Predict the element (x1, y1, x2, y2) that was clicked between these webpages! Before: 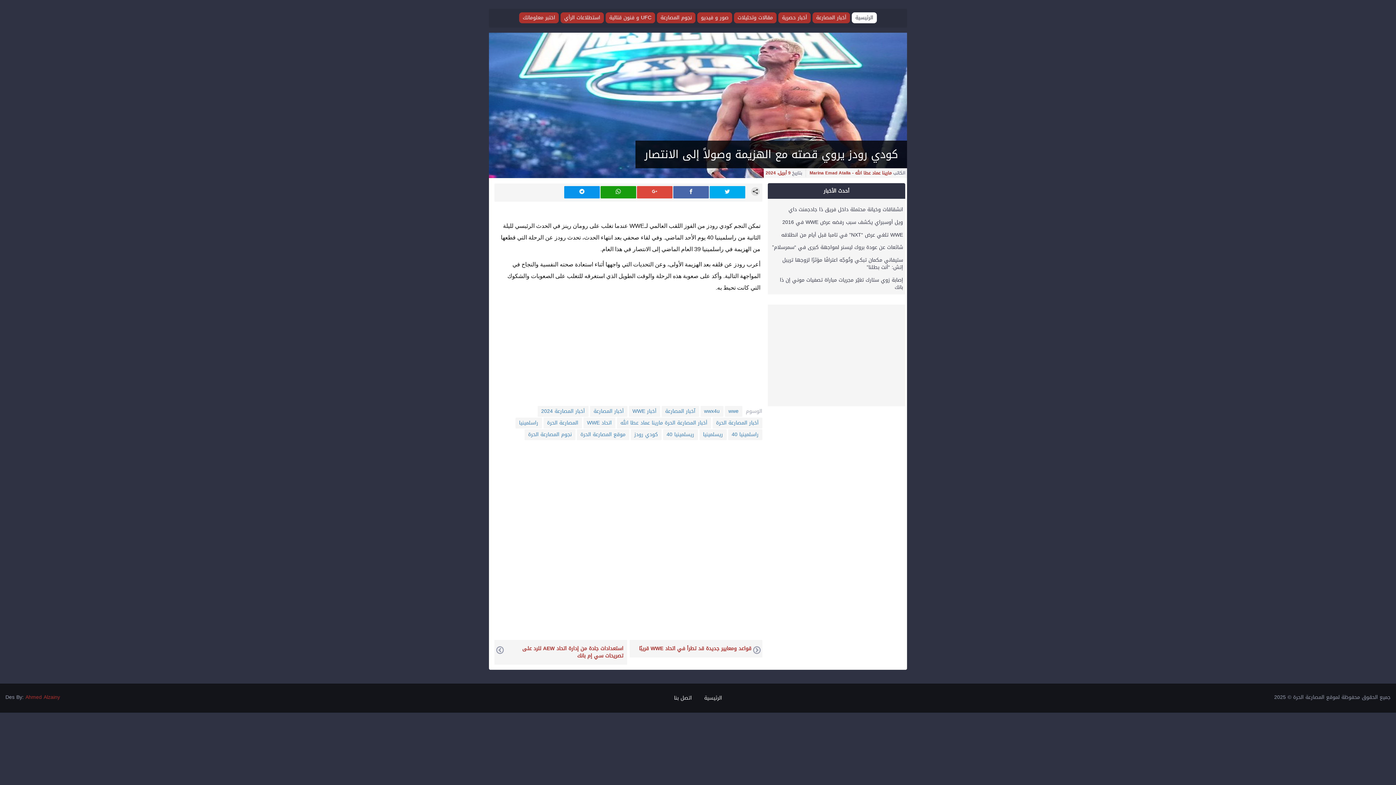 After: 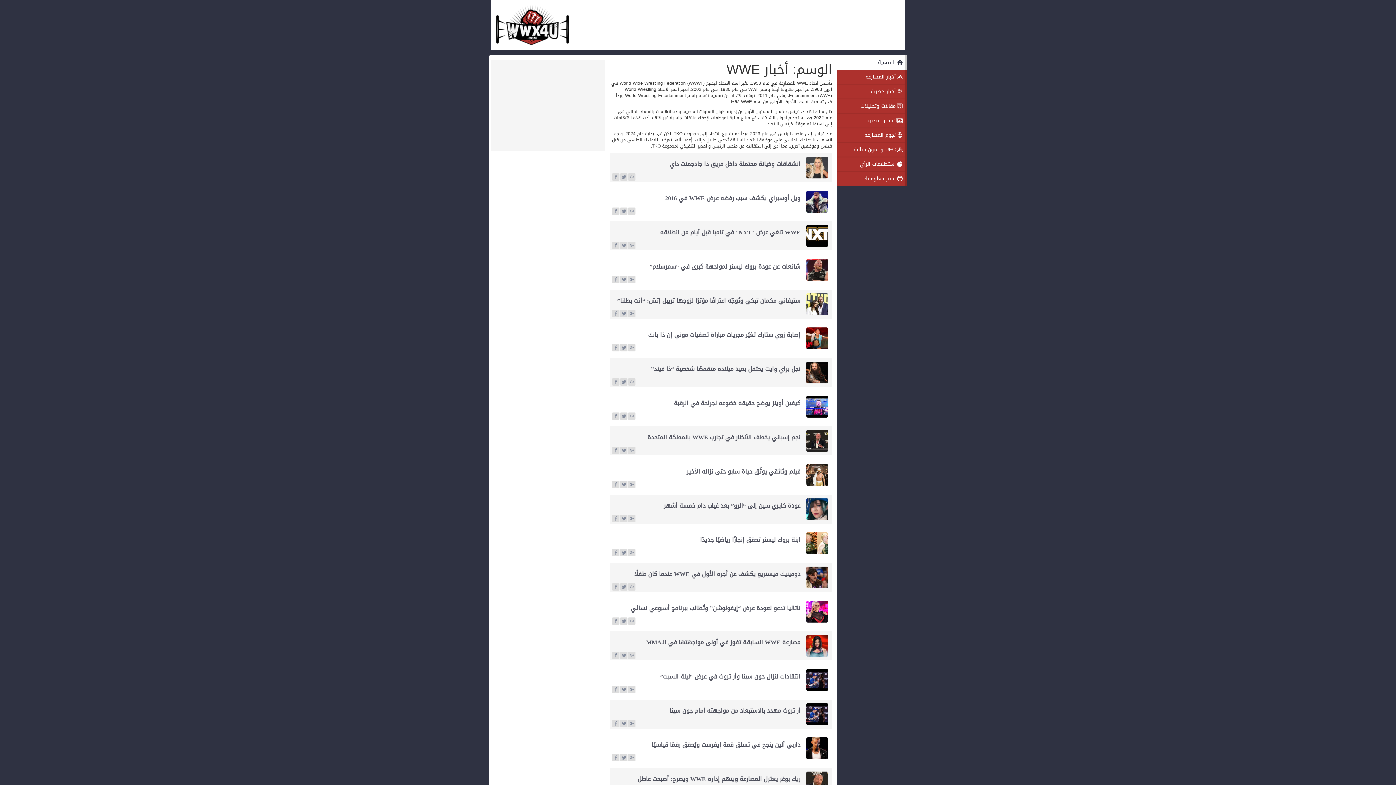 Action: bbox: (628, 406, 660, 417) label: أخبار WWE